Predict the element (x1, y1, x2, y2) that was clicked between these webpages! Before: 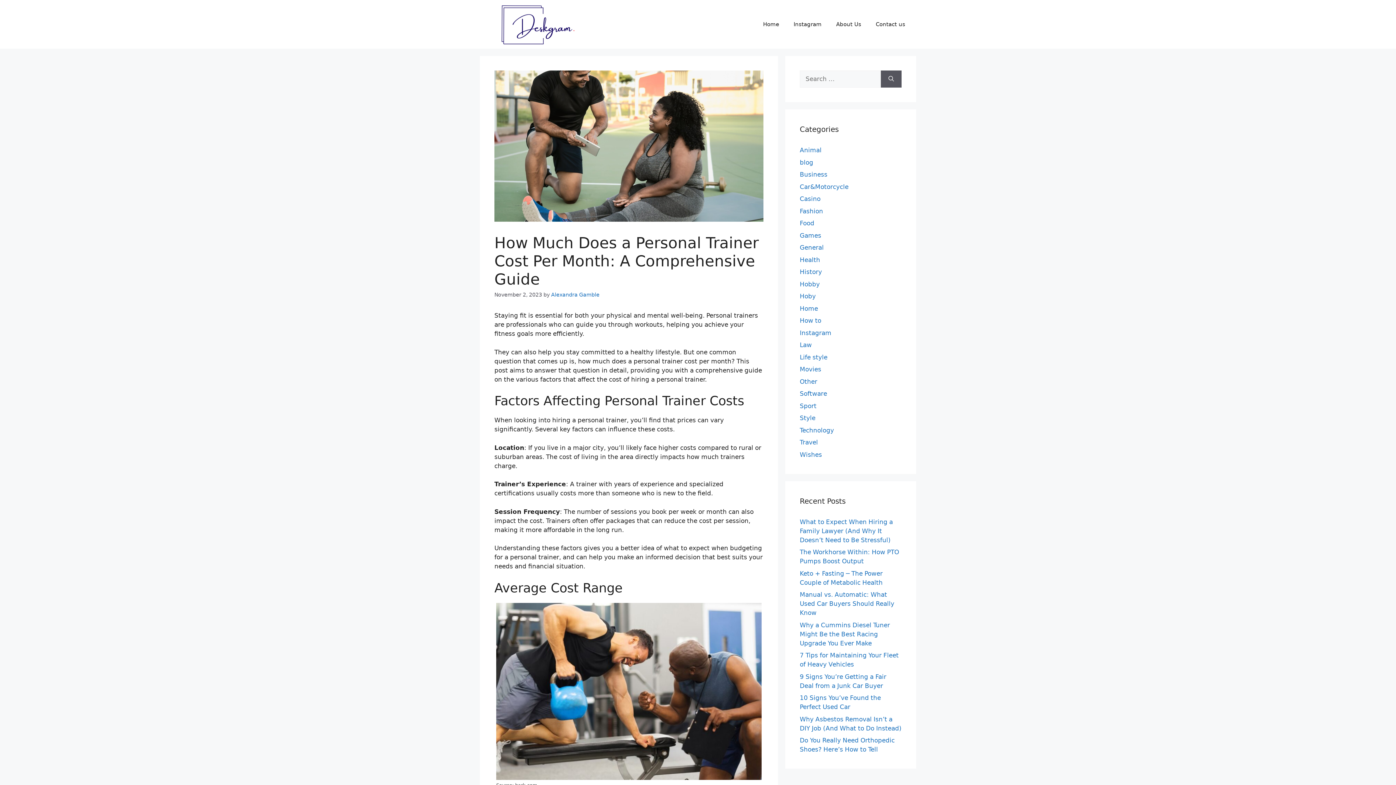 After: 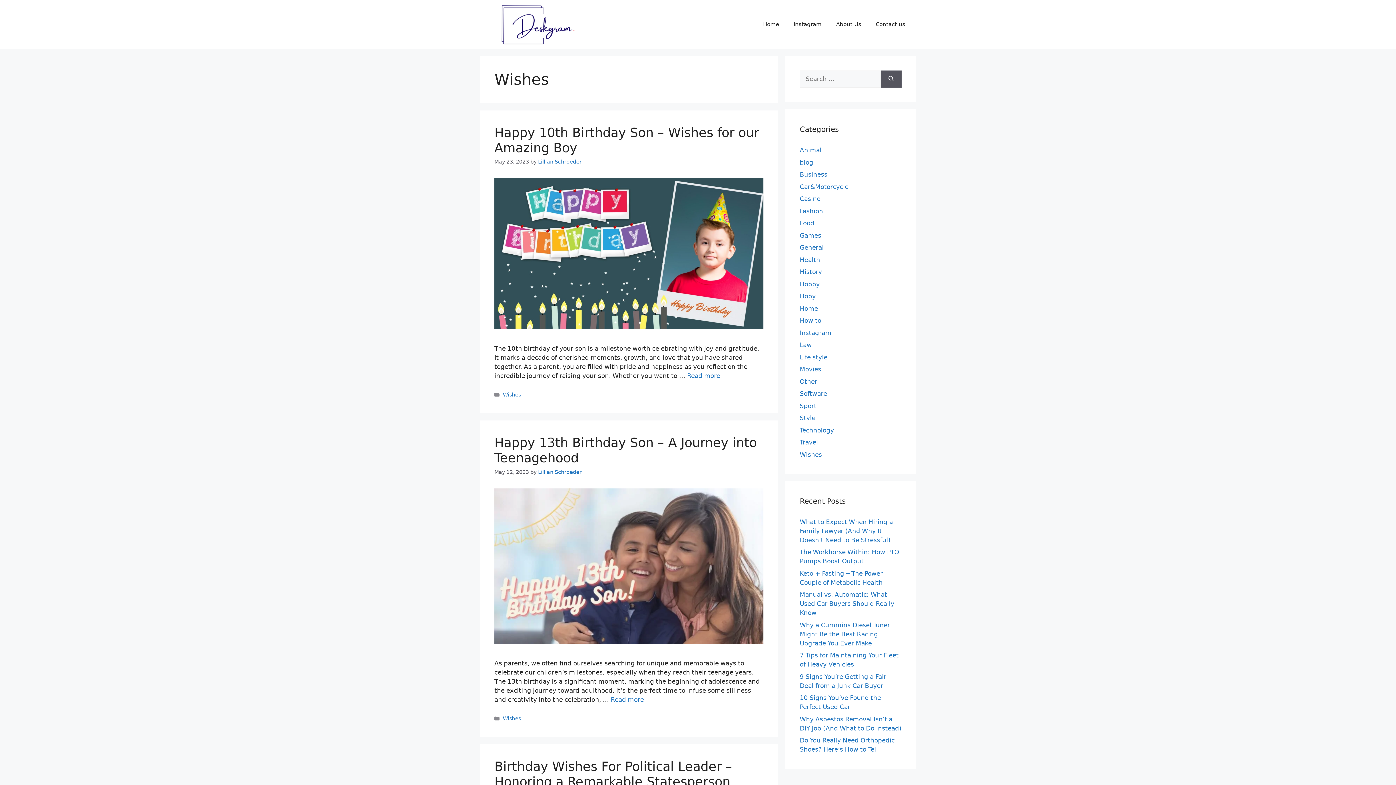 Action: bbox: (800, 451, 822, 458) label: Wishes